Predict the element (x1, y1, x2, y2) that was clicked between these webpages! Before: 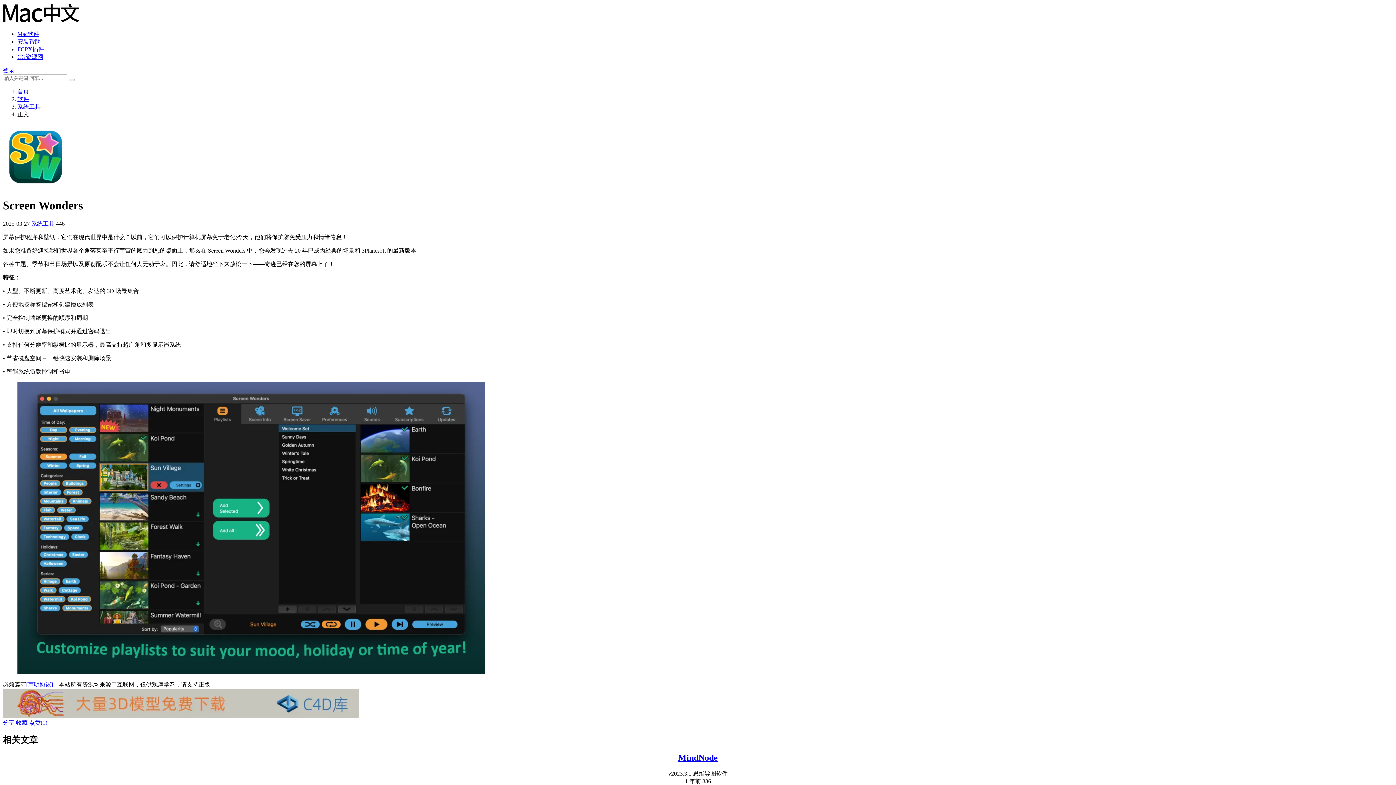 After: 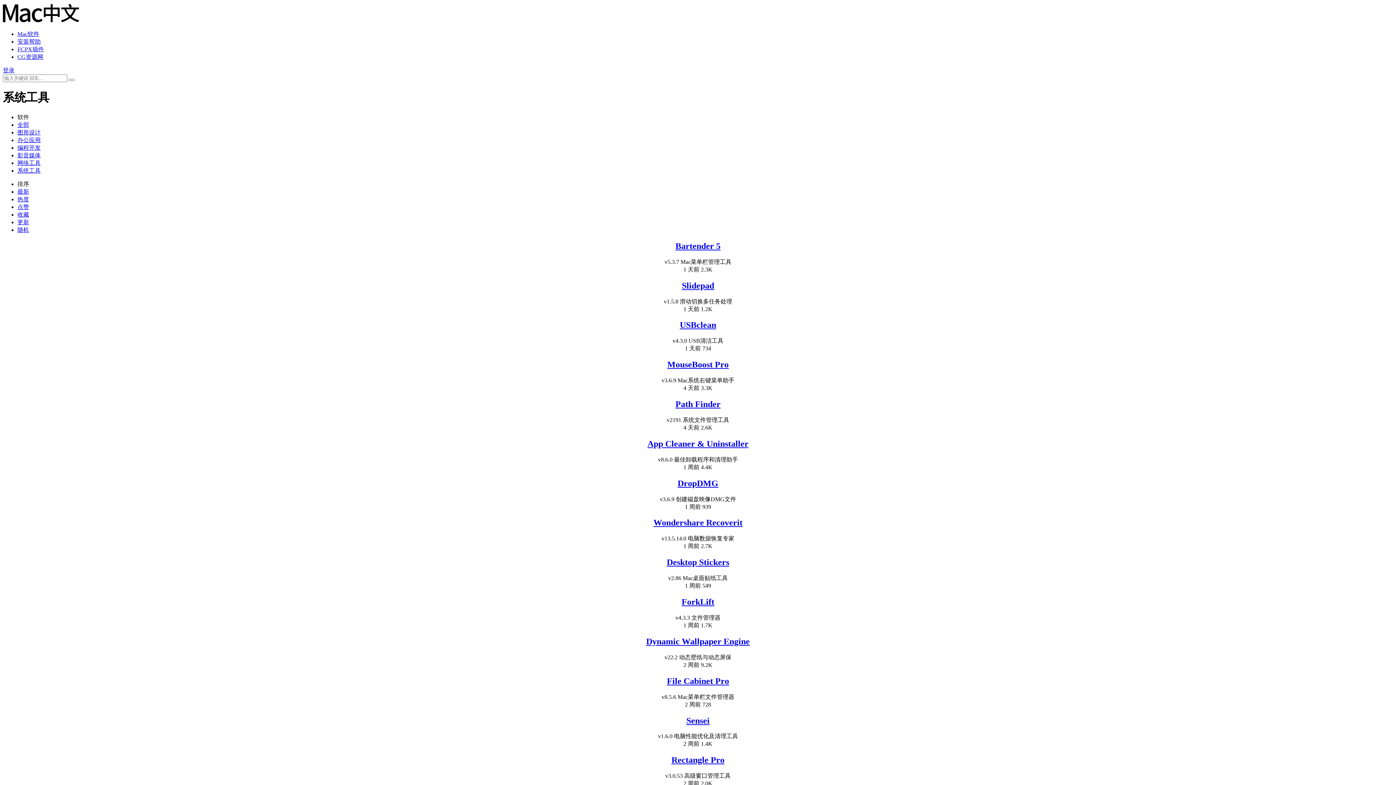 Action: bbox: (17, 103, 40, 109) label: 系统工具